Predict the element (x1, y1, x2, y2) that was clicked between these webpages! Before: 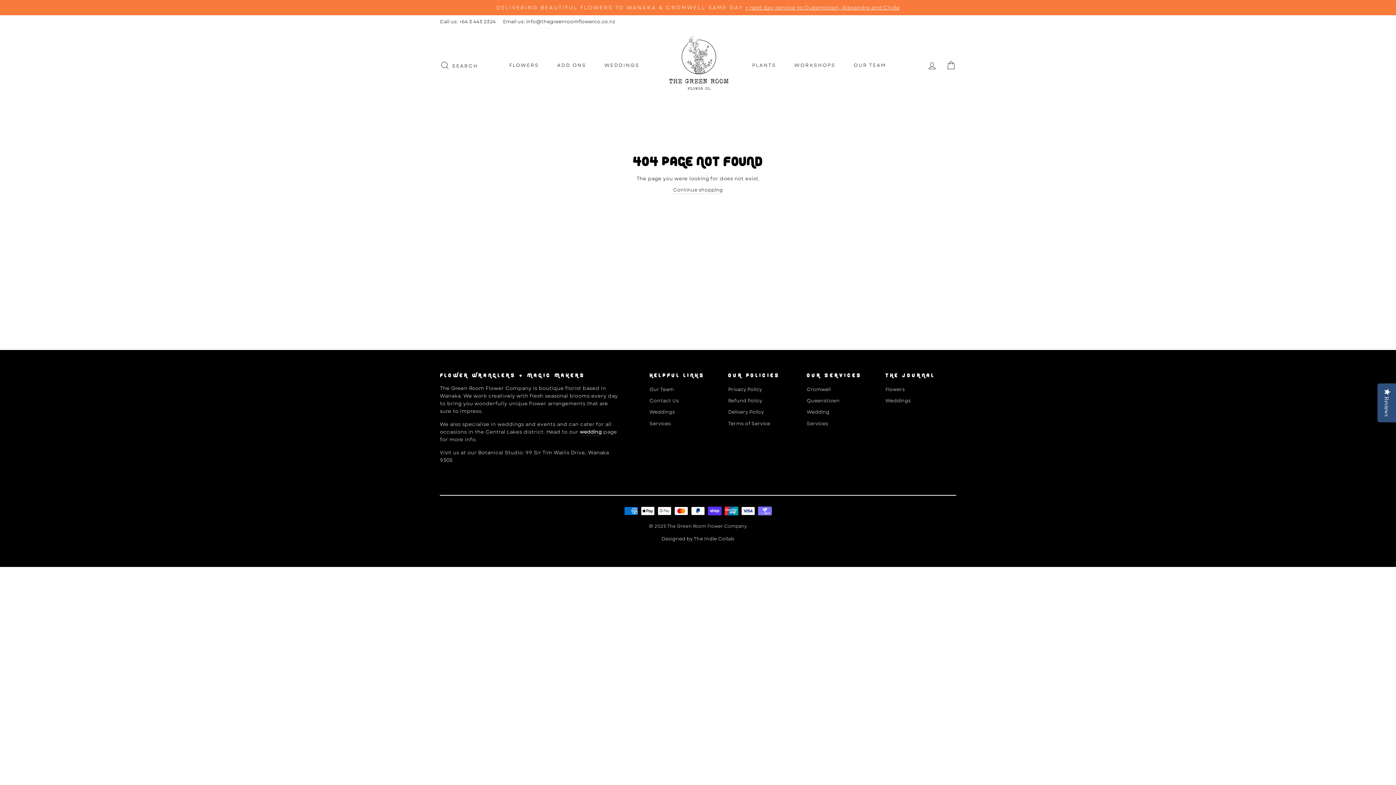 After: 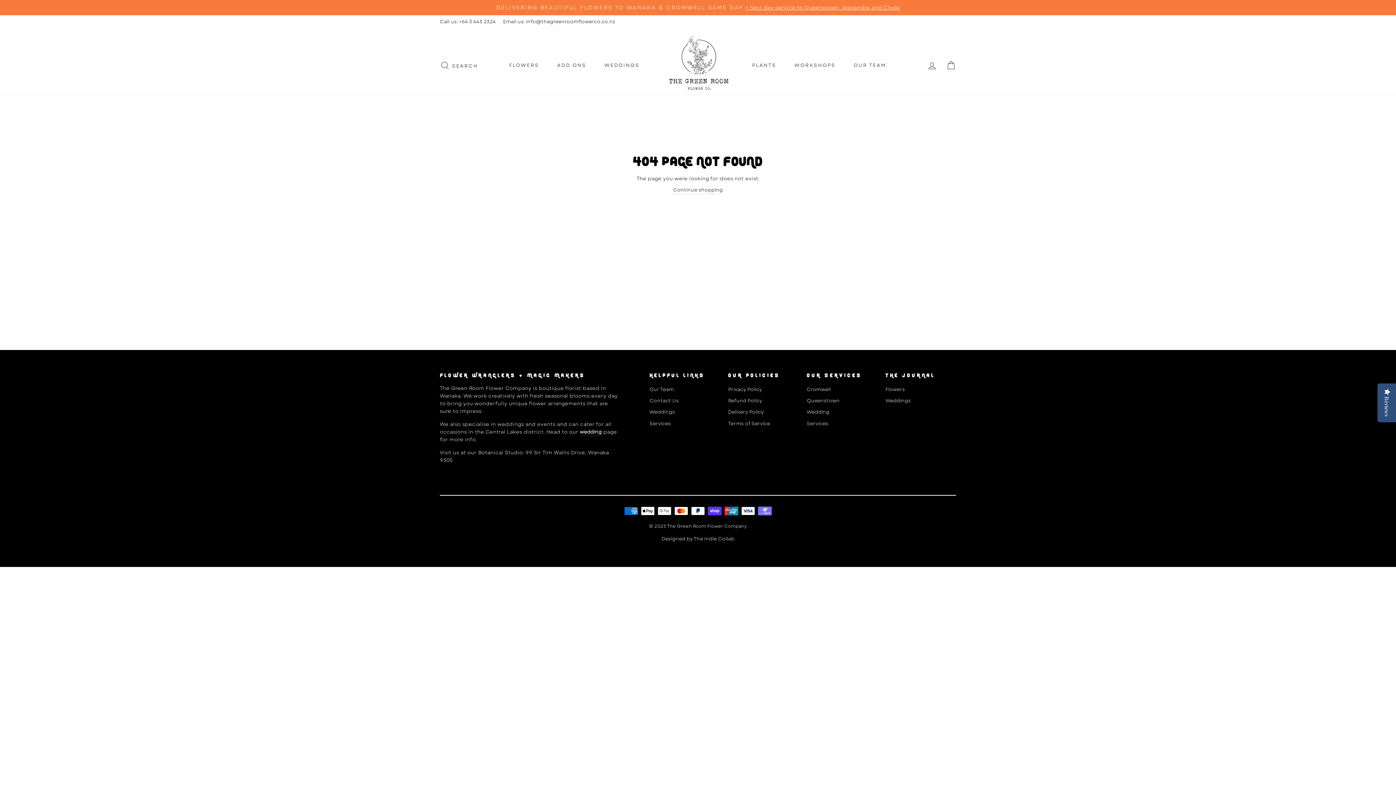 Action: bbox: (663, 35, 735, 90)